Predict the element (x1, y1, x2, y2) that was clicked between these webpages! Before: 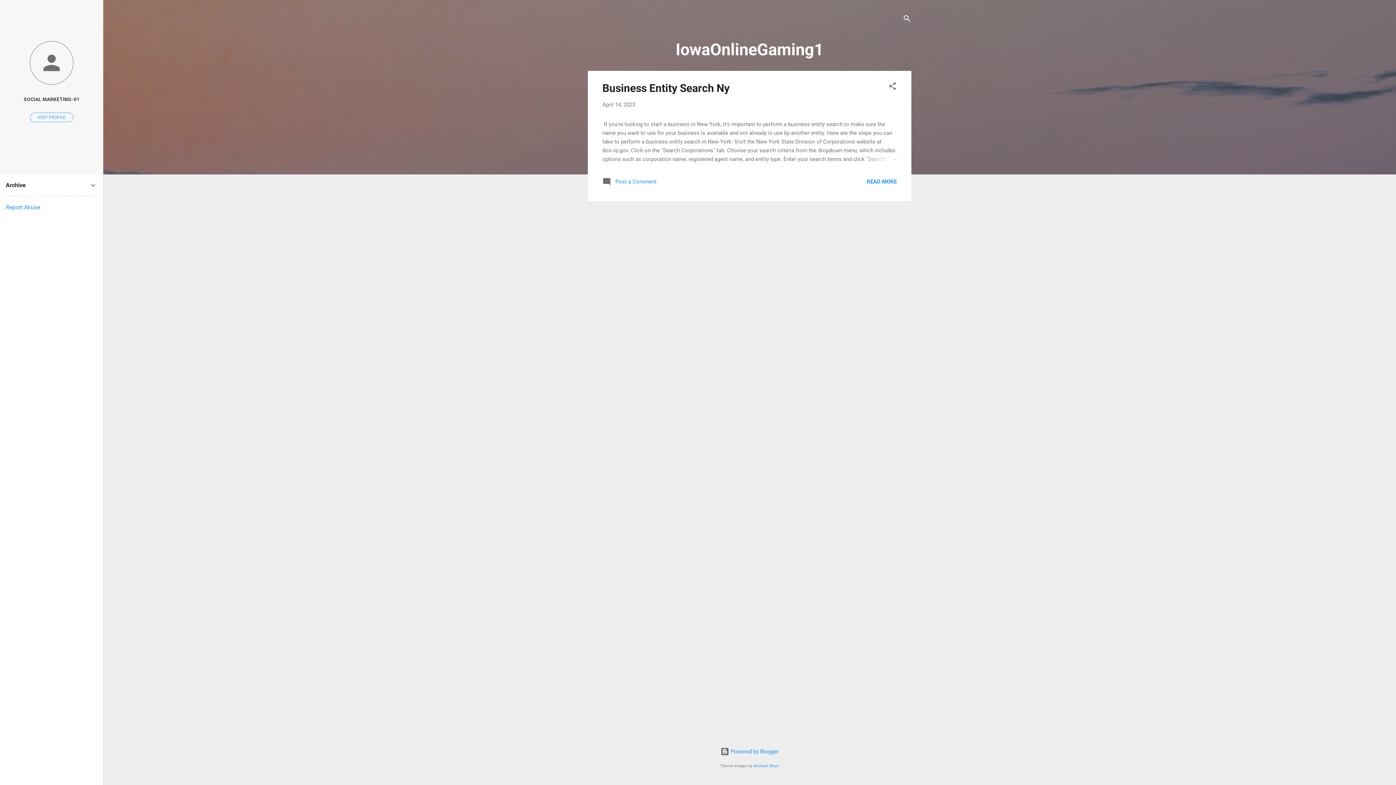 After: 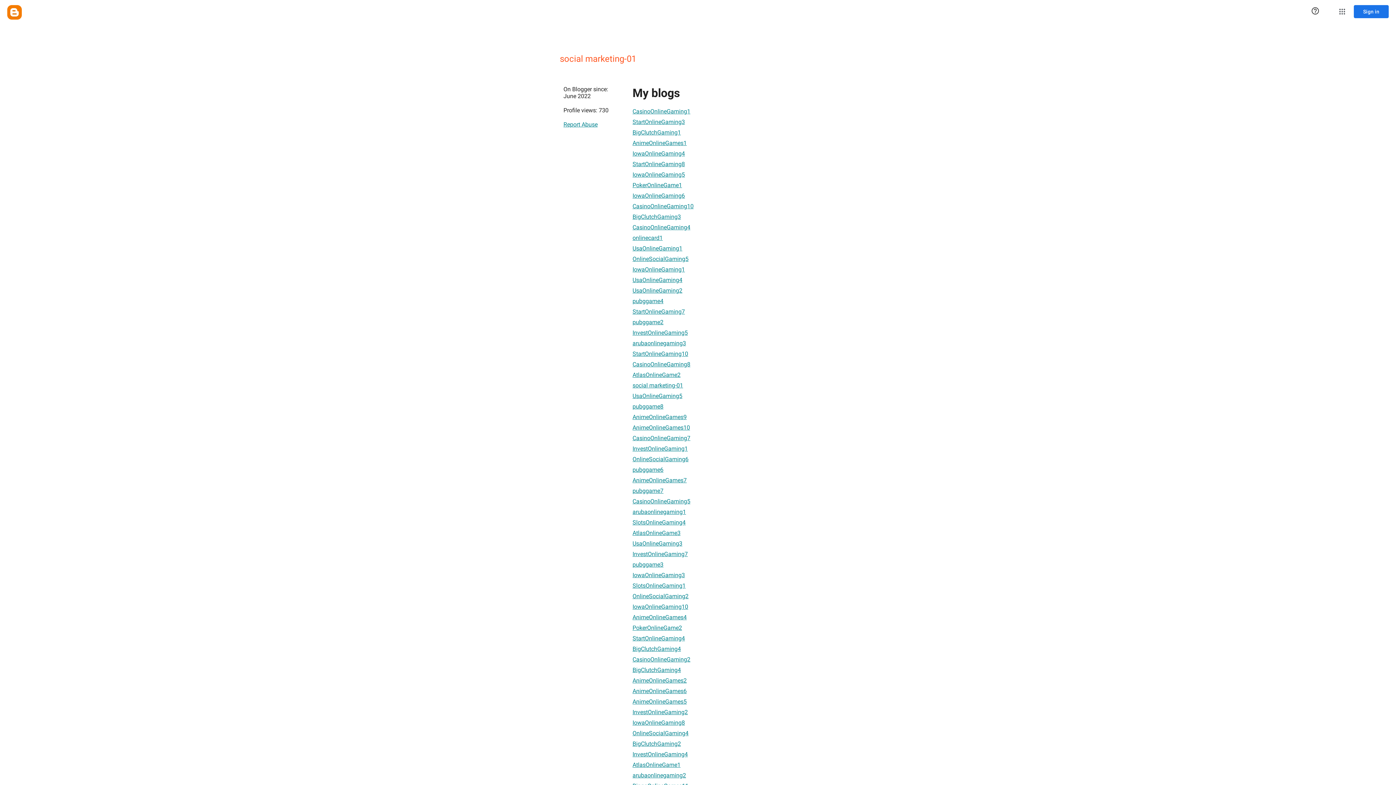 Action: label: SOCIAL MARKETING-01 bbox: (0, 91, 103, 107)